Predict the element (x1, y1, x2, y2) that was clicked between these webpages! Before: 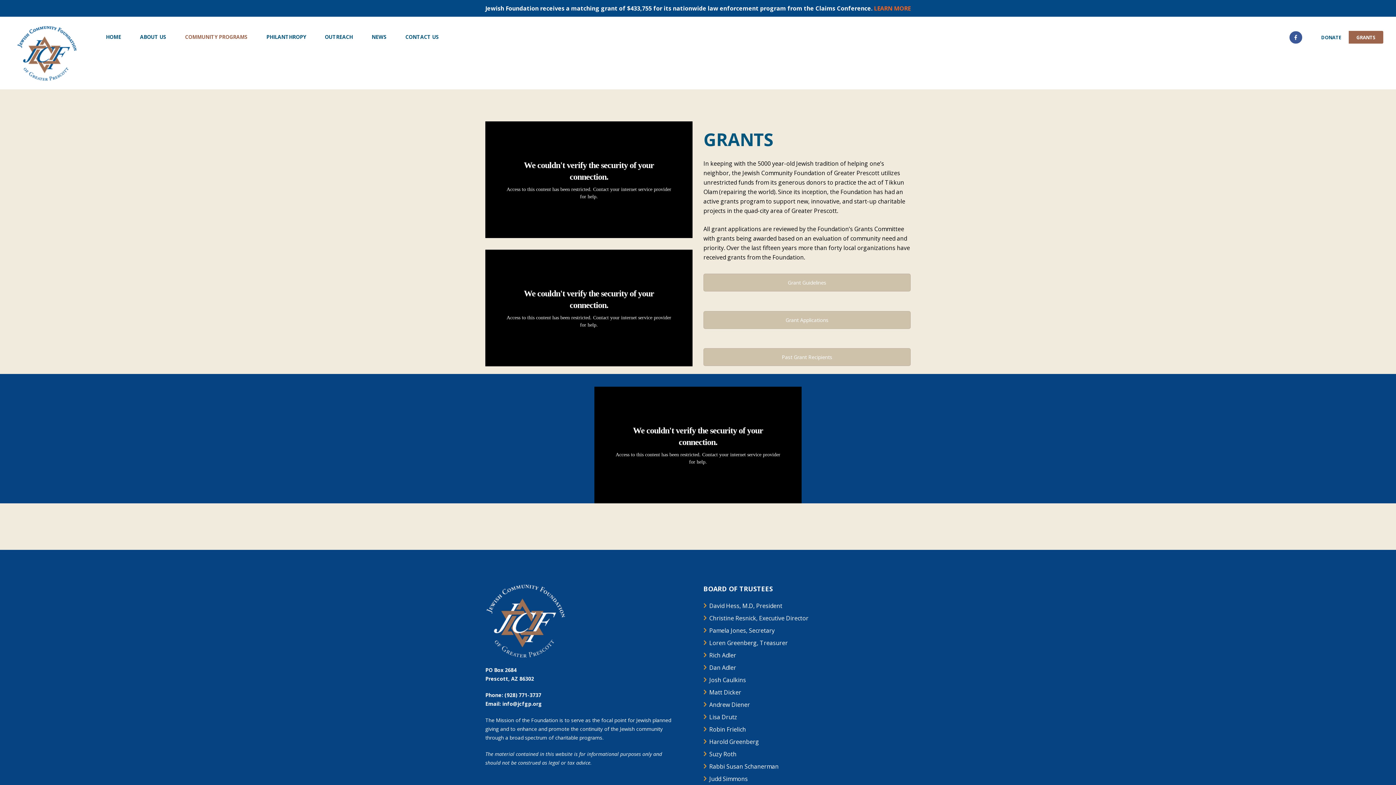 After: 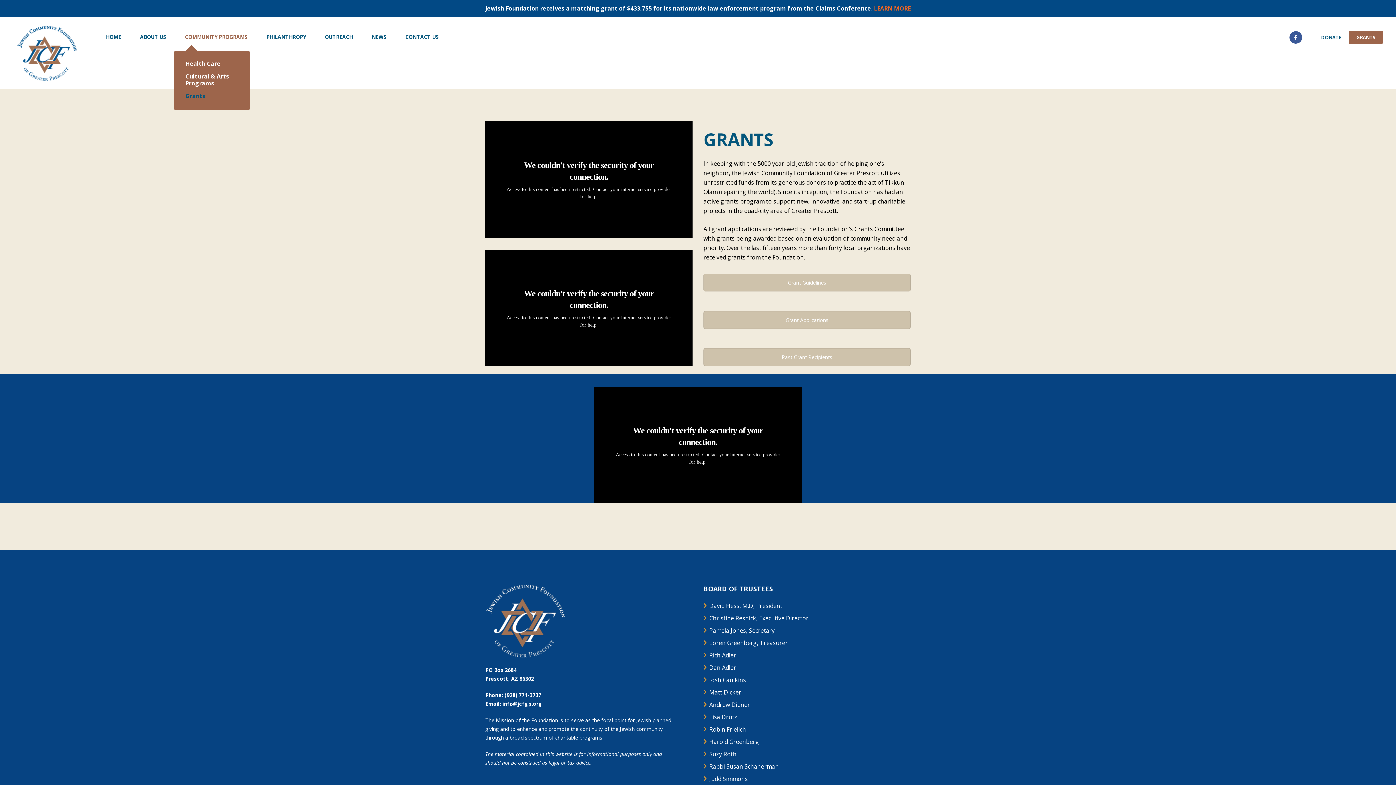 Action: label: COMMUNITY PROGRAMS bbox: (175, 26, 257, 47)